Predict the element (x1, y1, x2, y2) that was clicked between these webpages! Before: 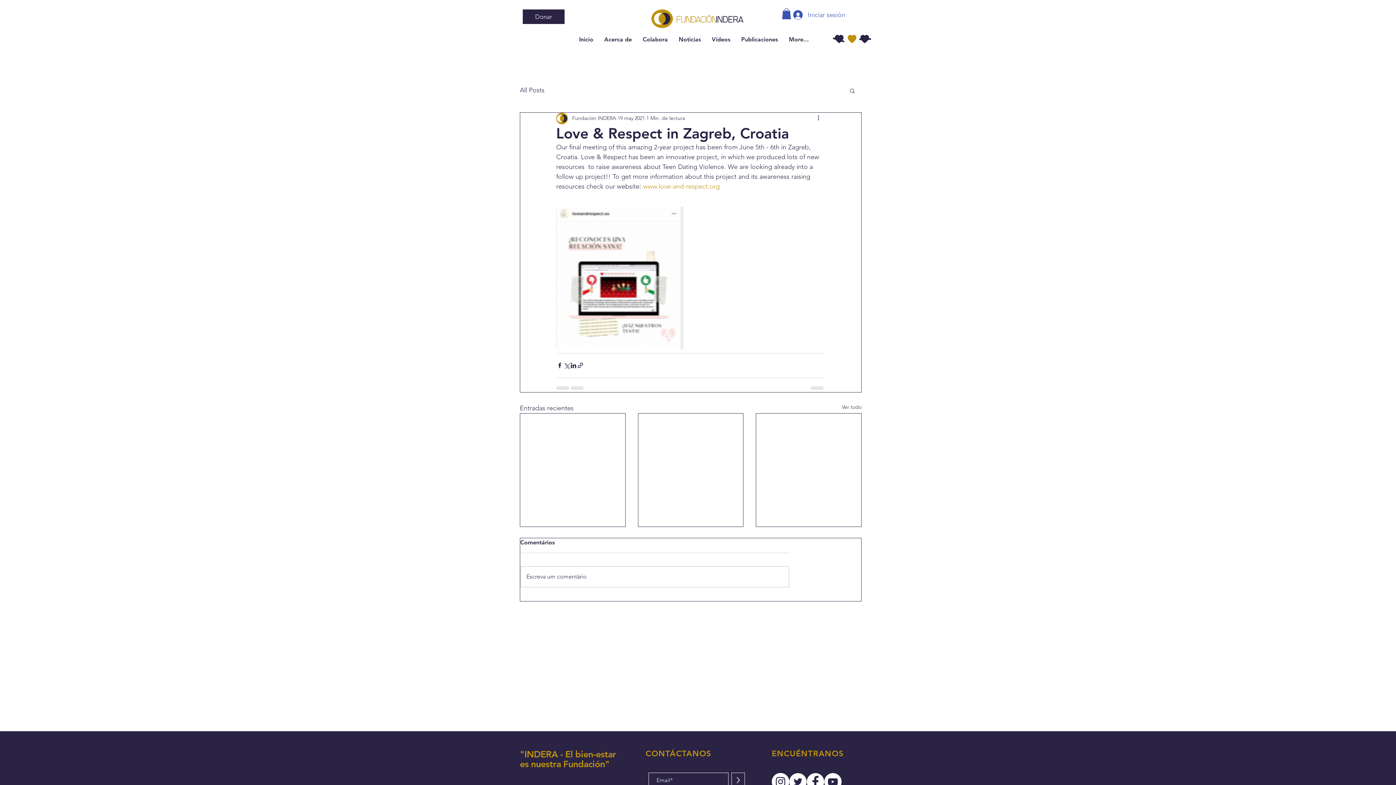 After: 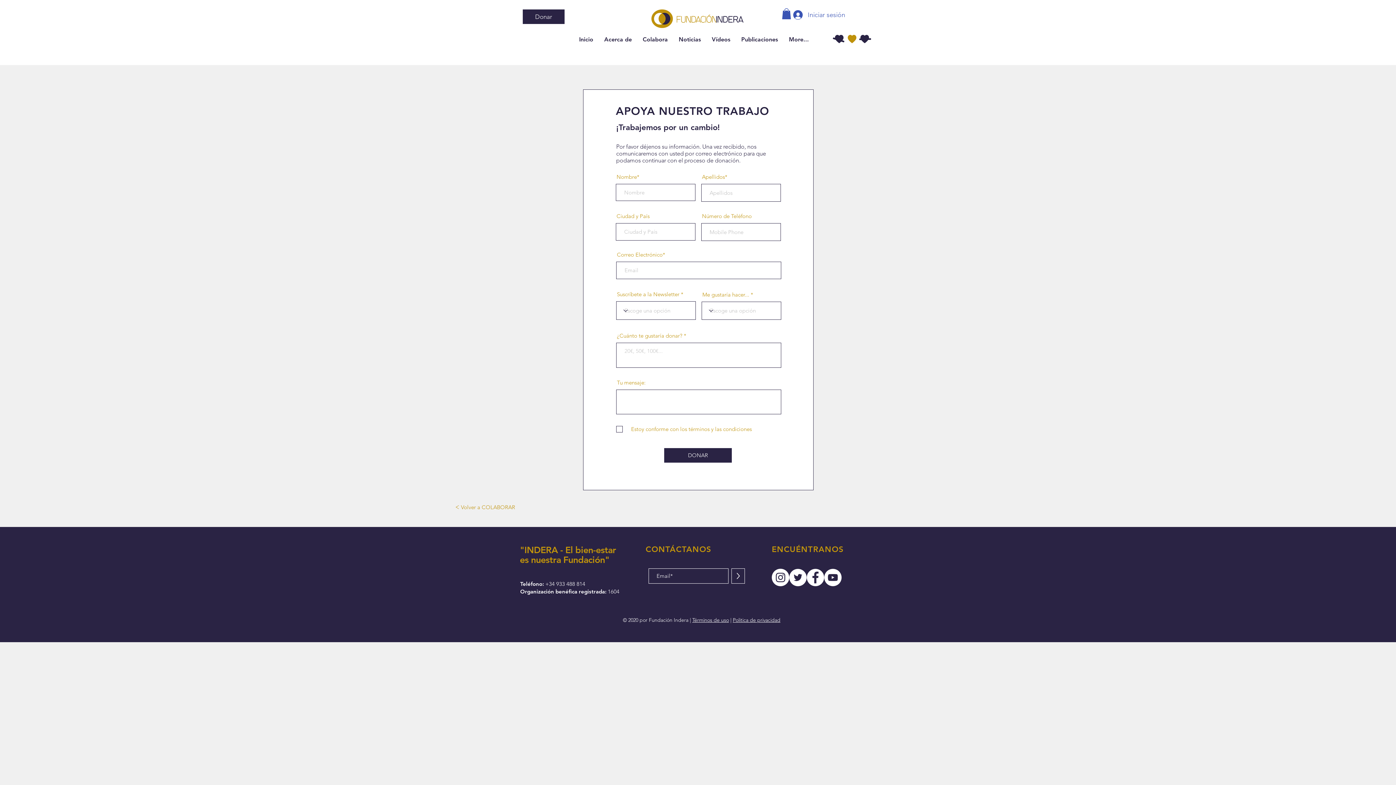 Action: label: Donar bbox: (522, 9, 564, 24)